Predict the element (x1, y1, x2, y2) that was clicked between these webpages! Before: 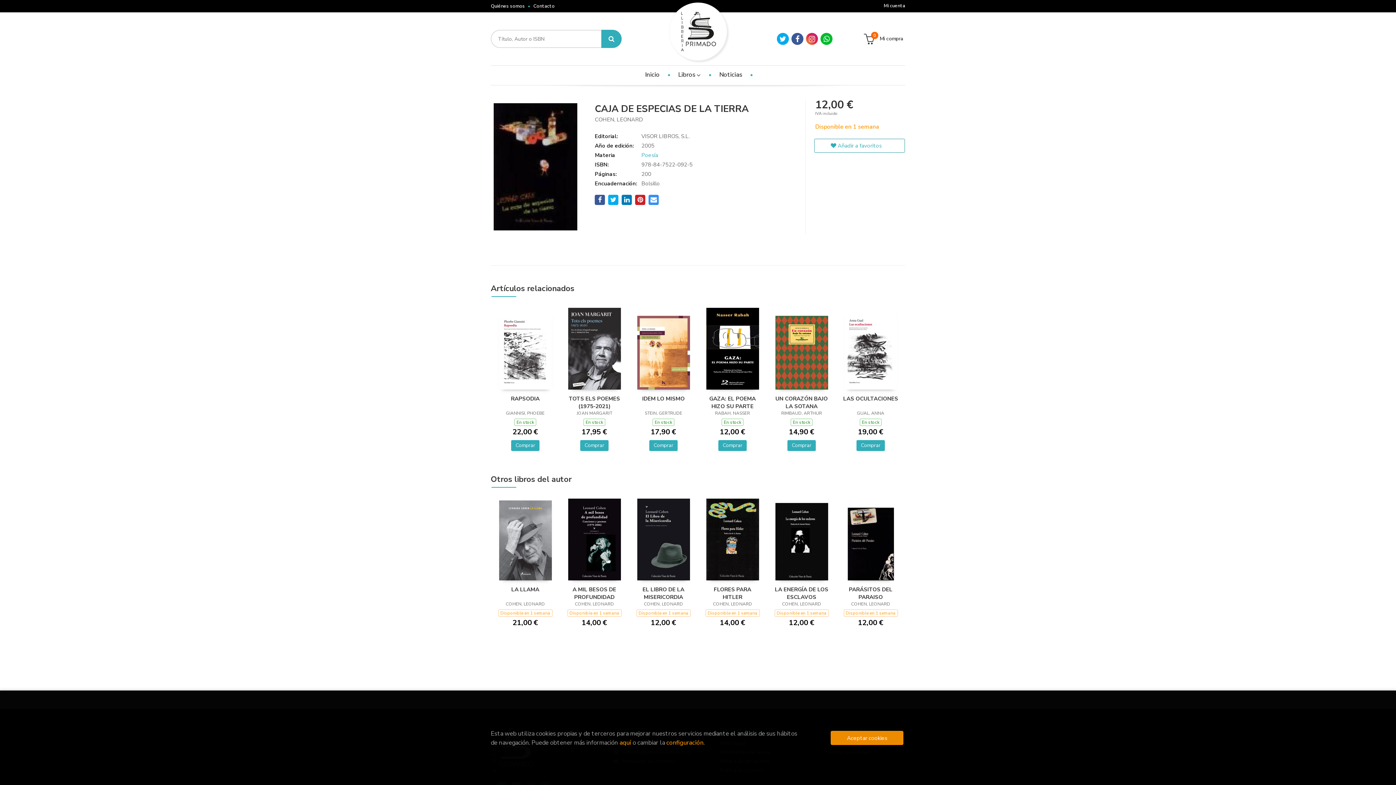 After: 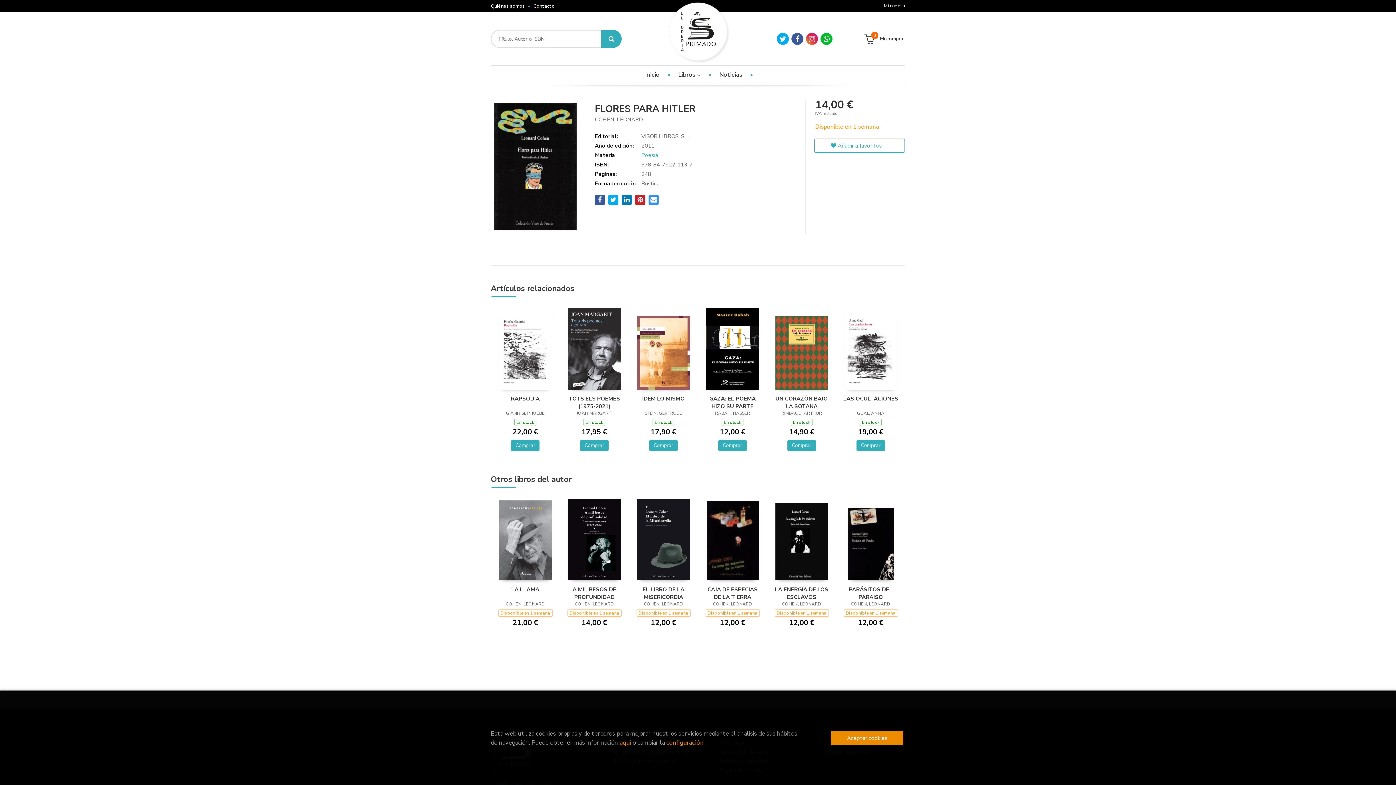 Action: bbox: (706, 535, 759, 543)